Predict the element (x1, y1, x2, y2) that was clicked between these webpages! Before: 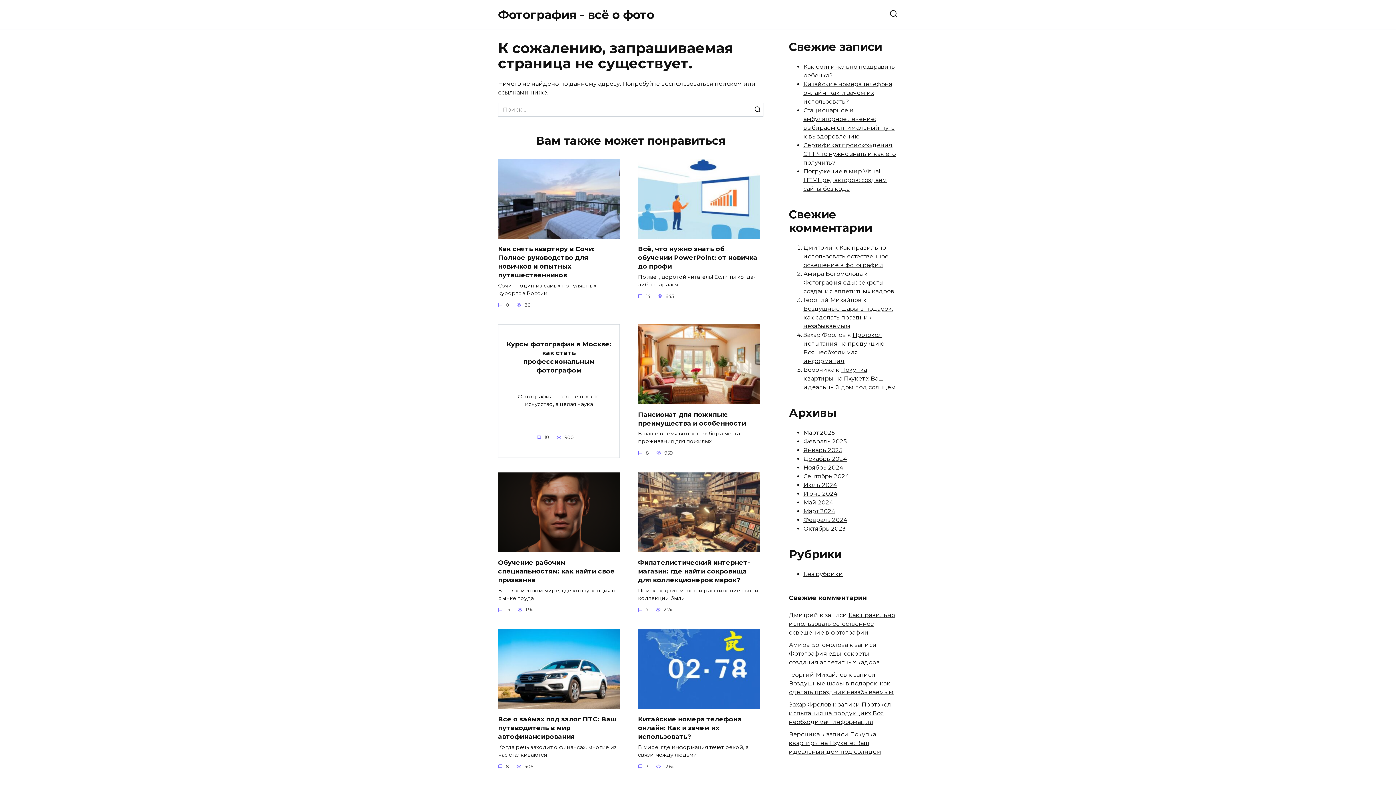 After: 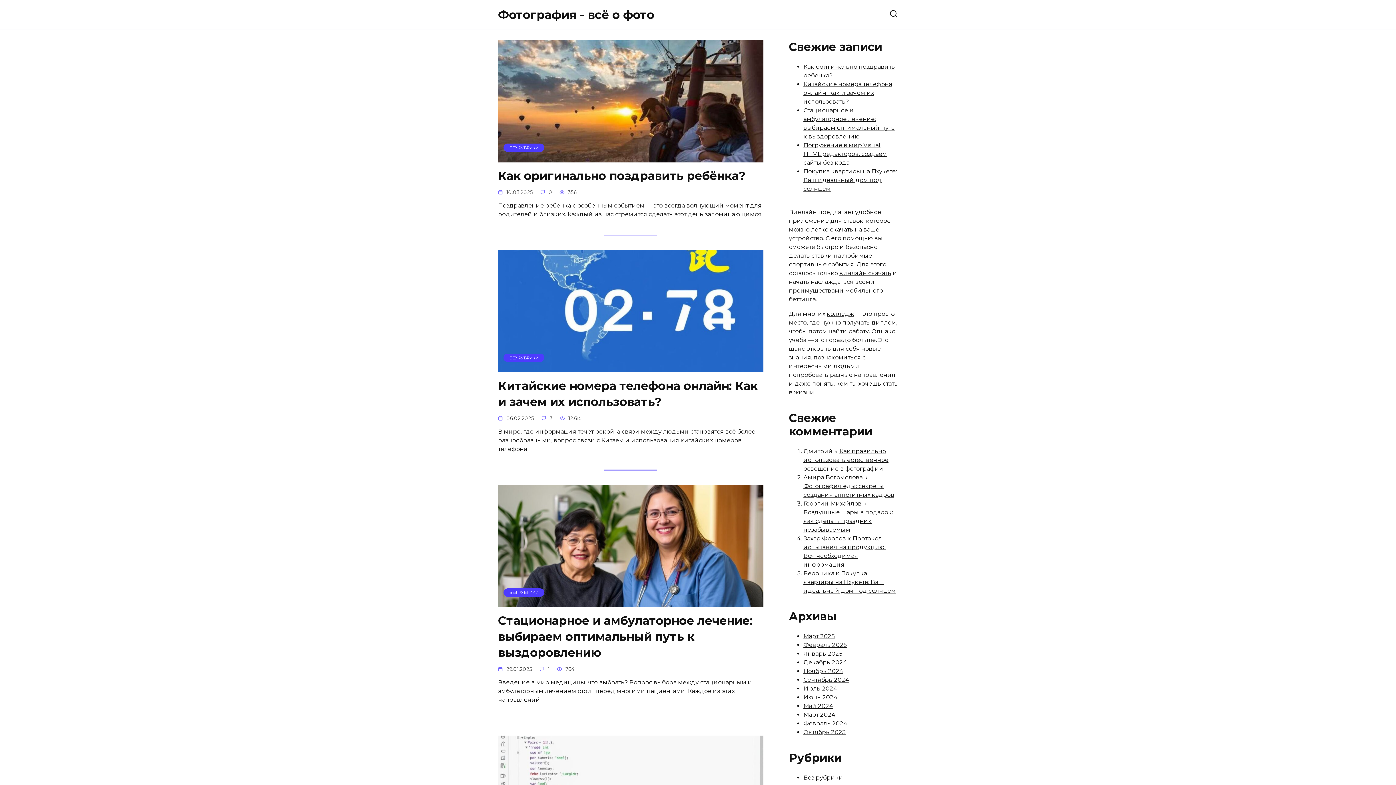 Action: bbox: (803, 499, 833, 506) label: Май 2024